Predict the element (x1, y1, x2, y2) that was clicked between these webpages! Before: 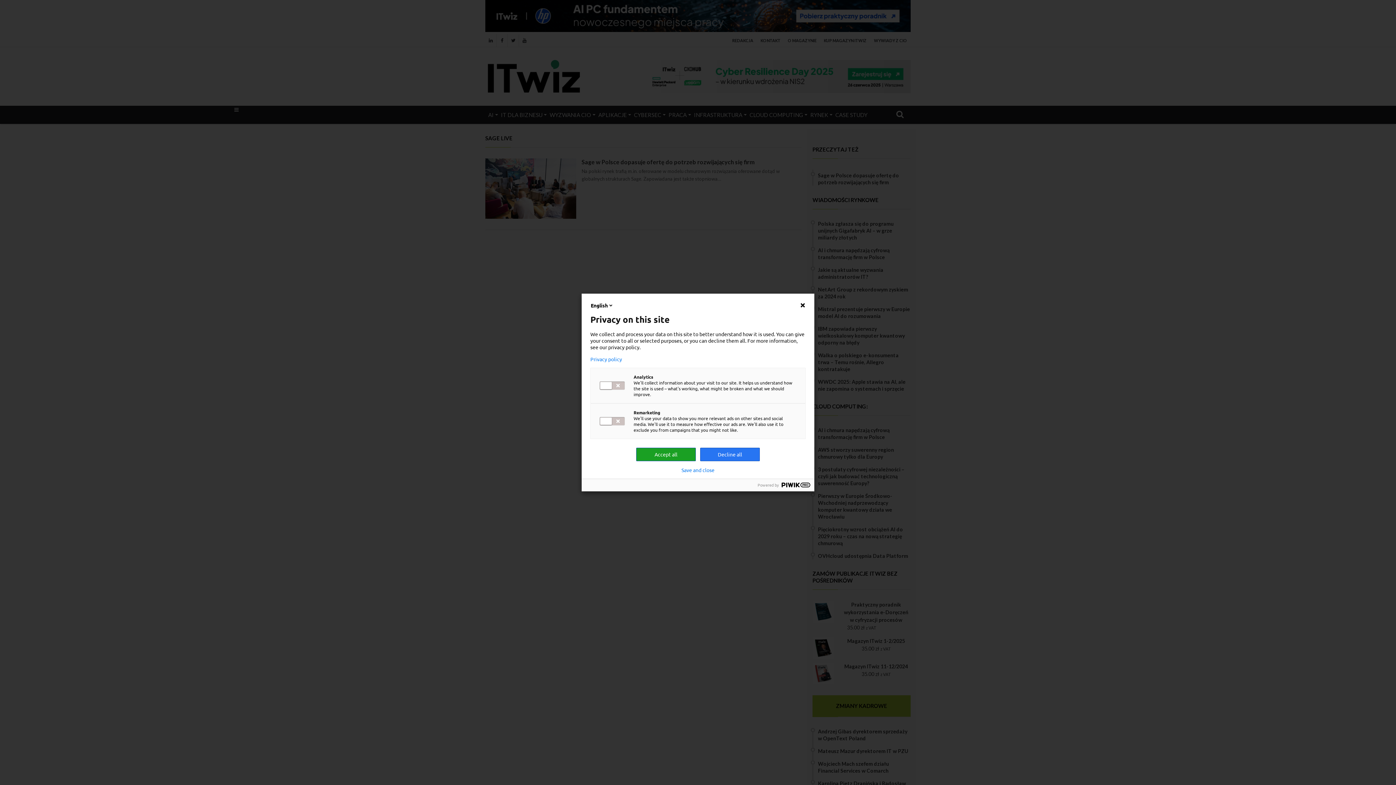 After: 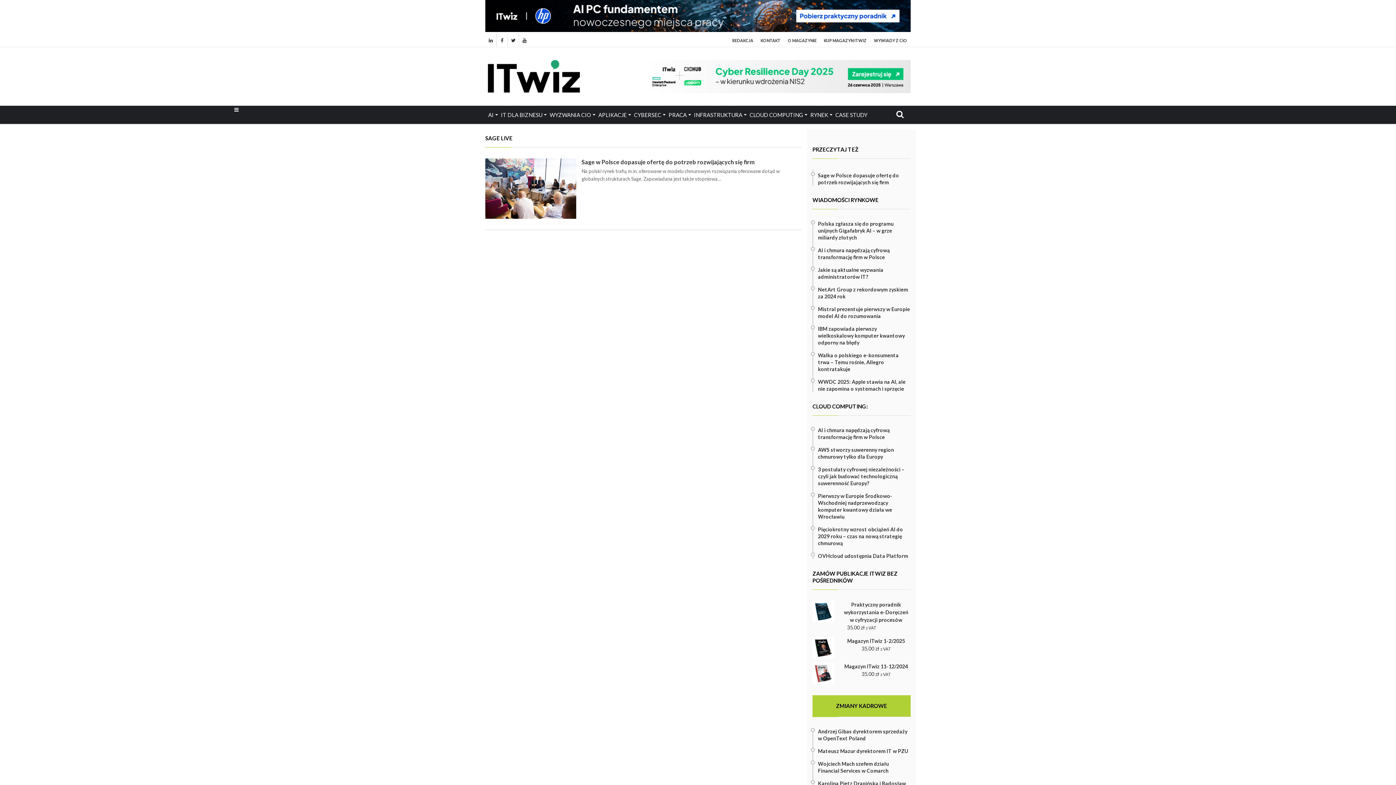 Action: label: Decline all bbox: (700, 448, 760, 461)